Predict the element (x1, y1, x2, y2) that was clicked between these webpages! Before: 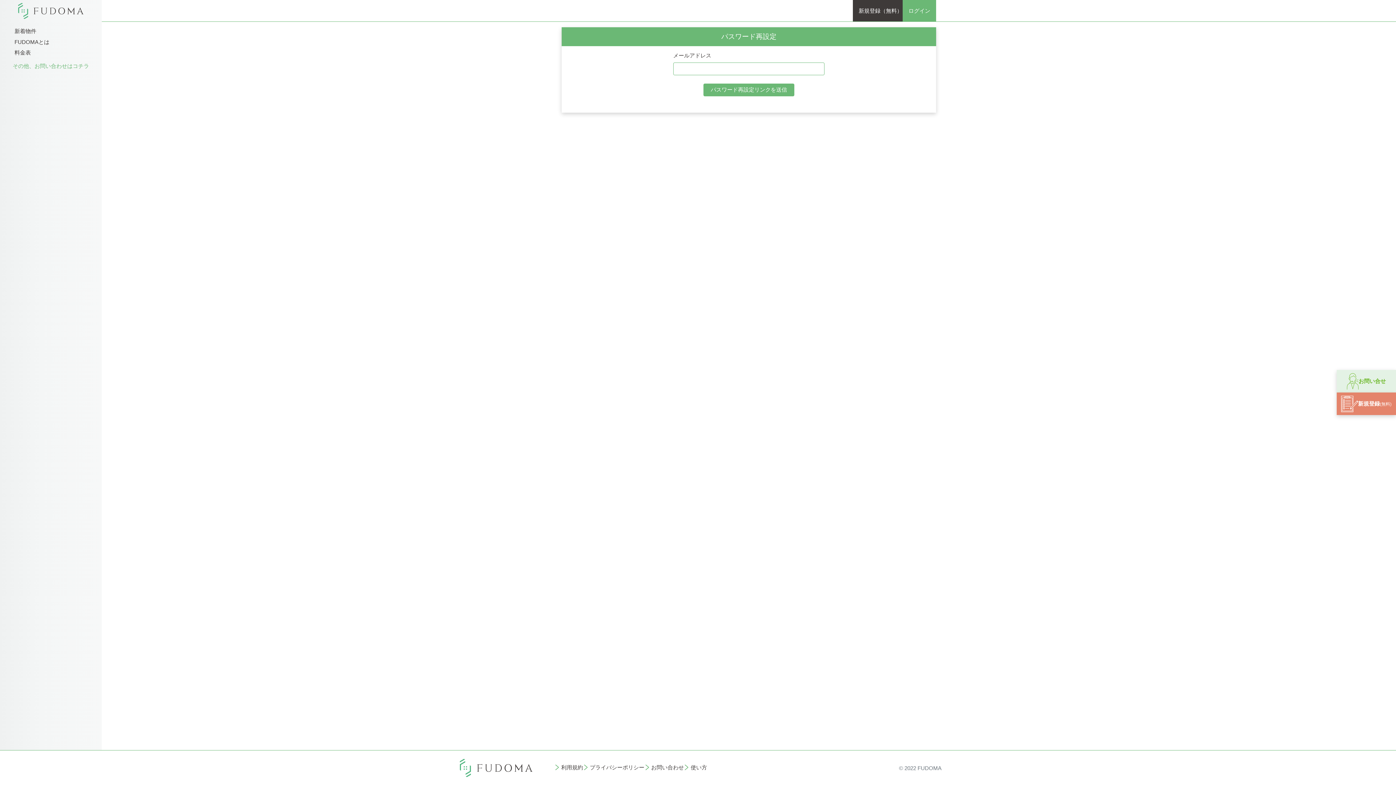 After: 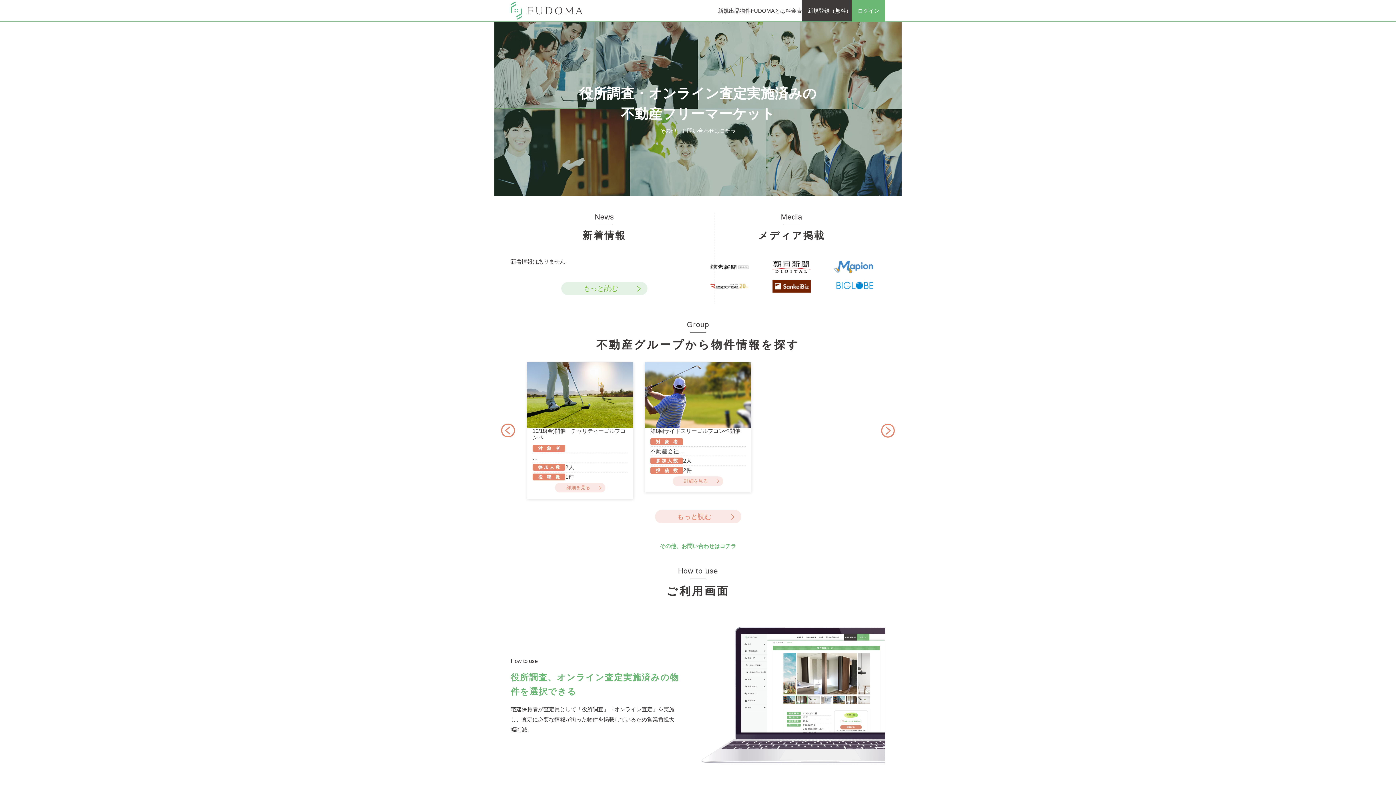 Action: bbox: (460, 759, 532, 777)